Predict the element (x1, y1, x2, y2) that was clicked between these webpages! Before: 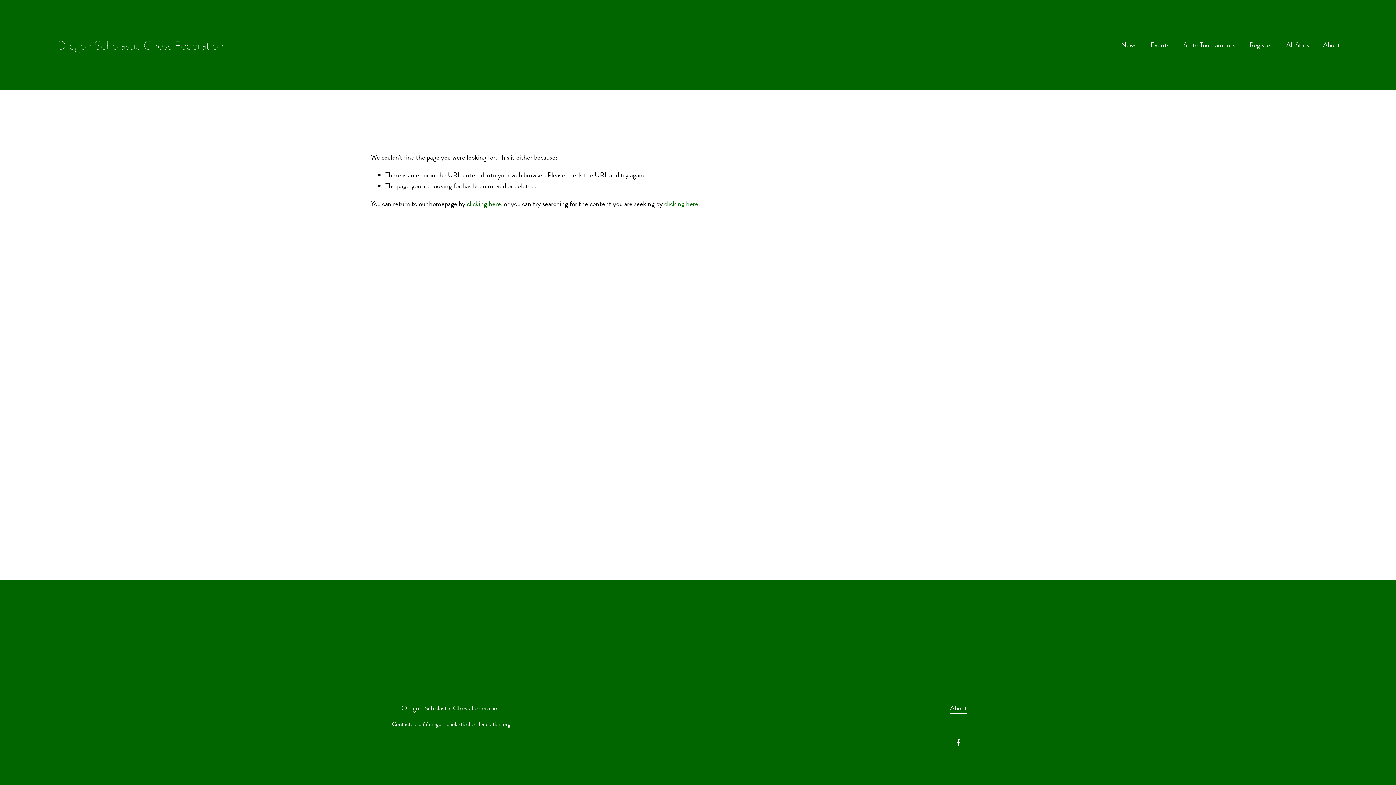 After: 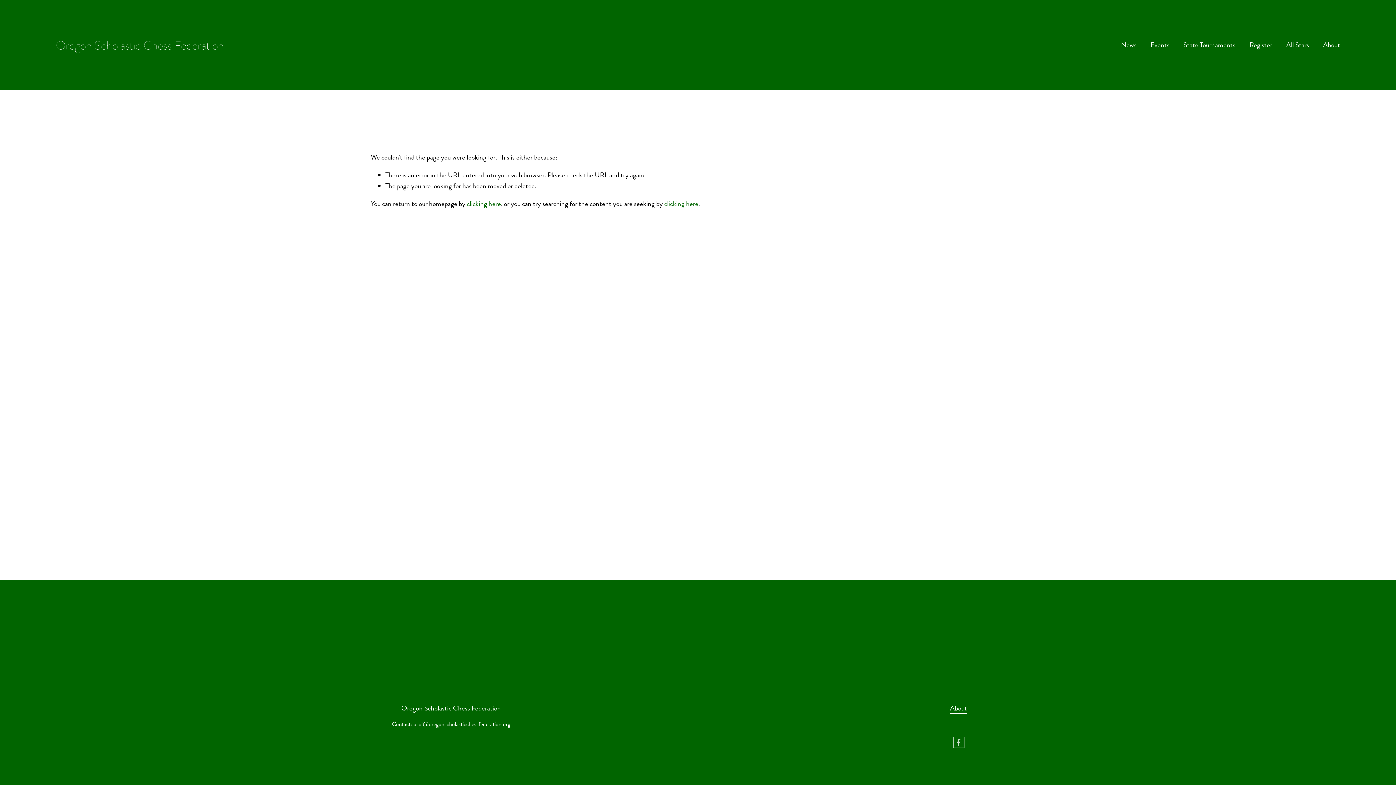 Action: label: Facebook bbox: (955, 739, 962, 746)